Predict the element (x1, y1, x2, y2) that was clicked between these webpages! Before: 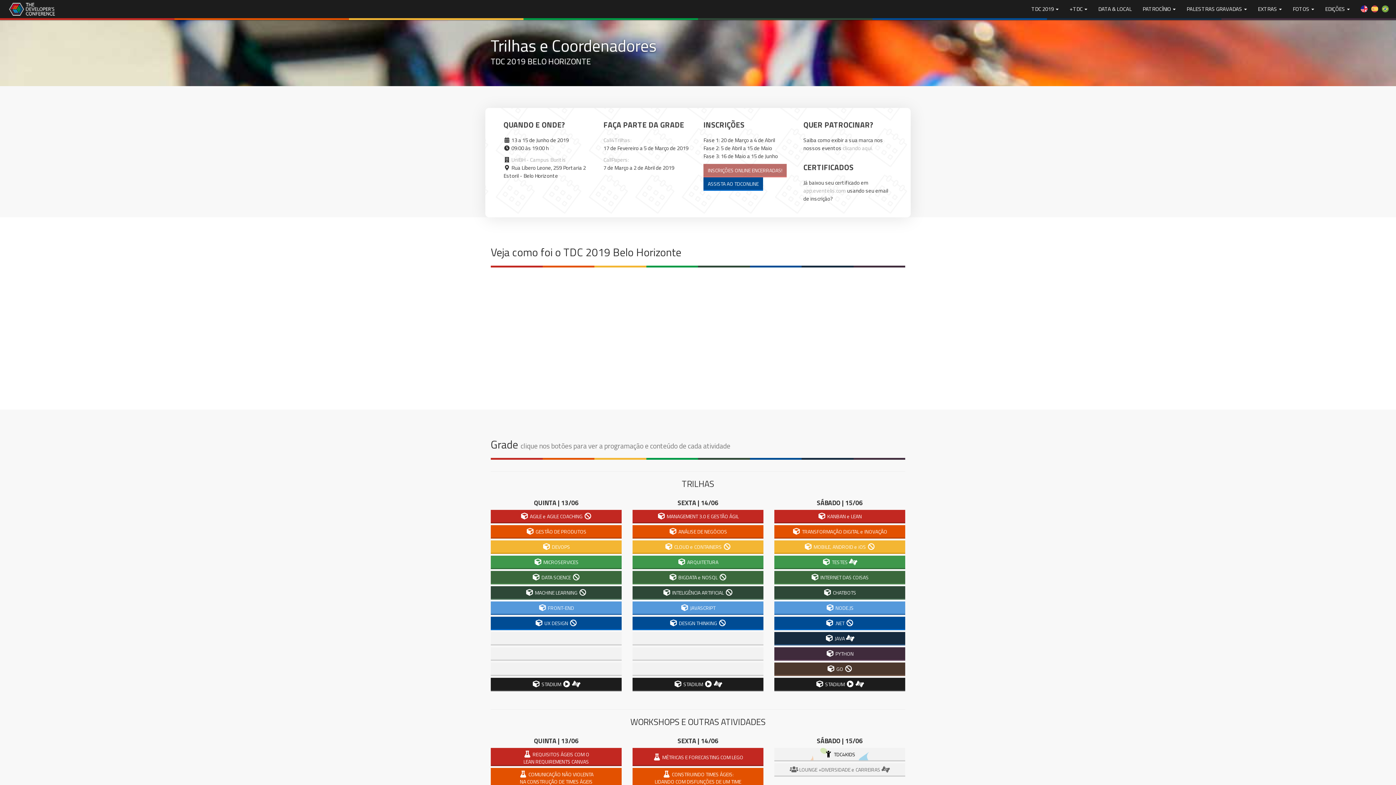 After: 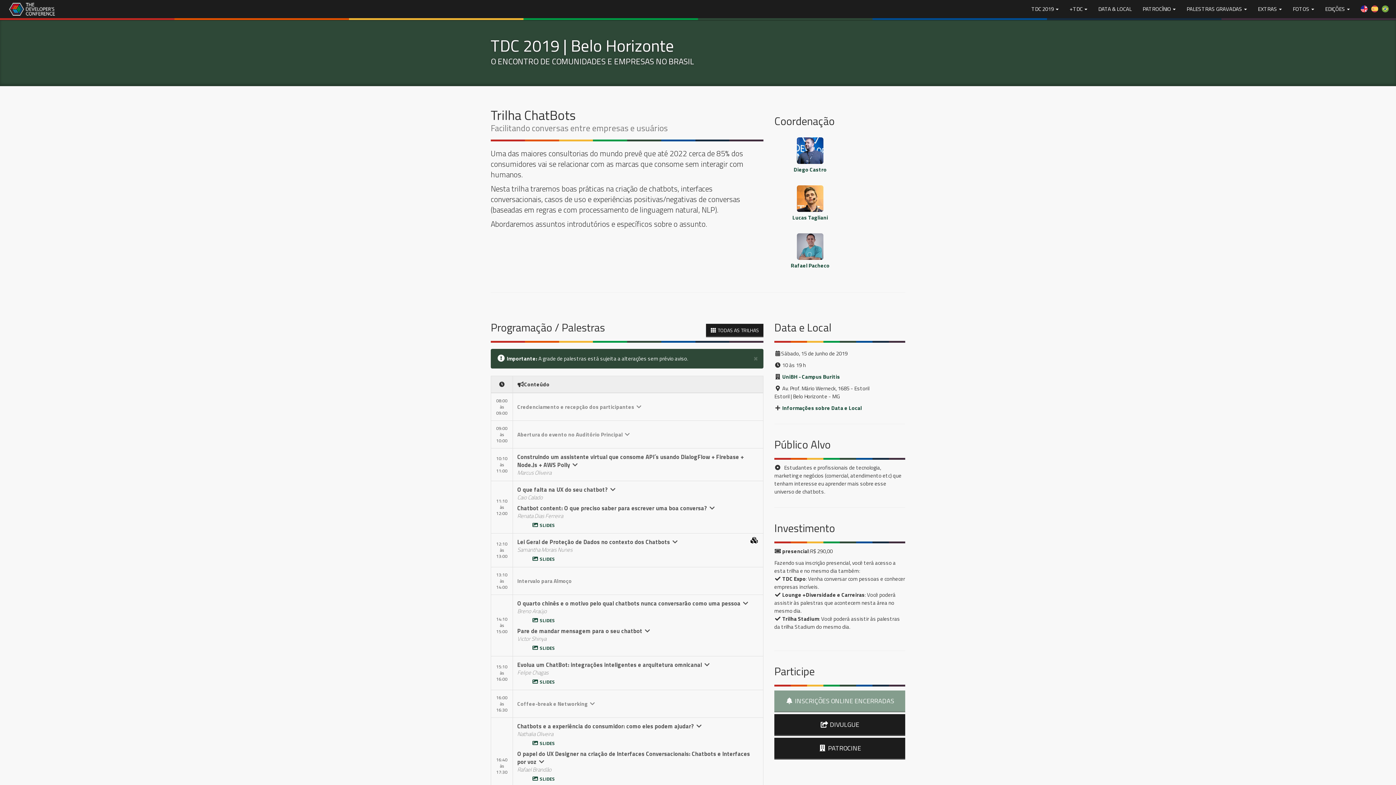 Action: bbox: (774, 586, 905, 600) label:  CHATBOTS